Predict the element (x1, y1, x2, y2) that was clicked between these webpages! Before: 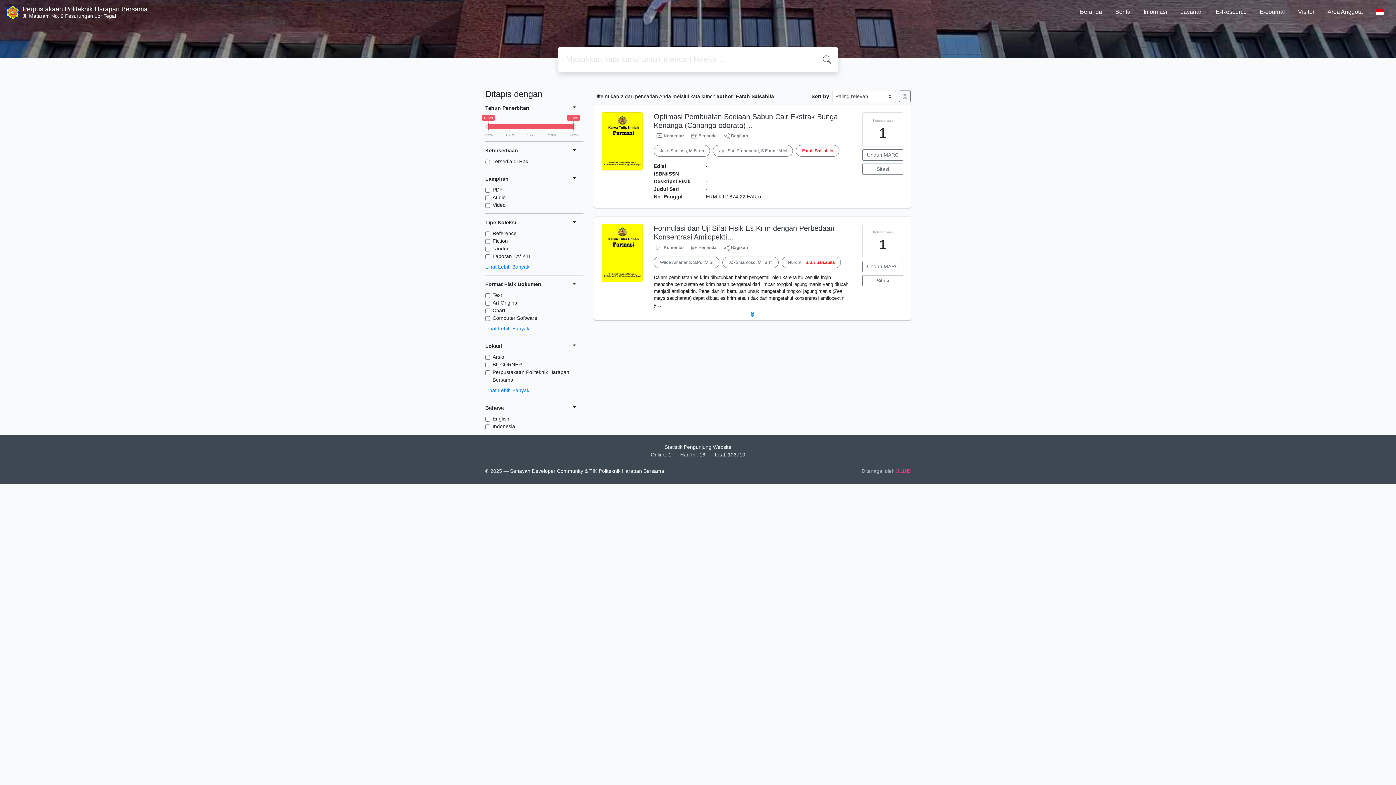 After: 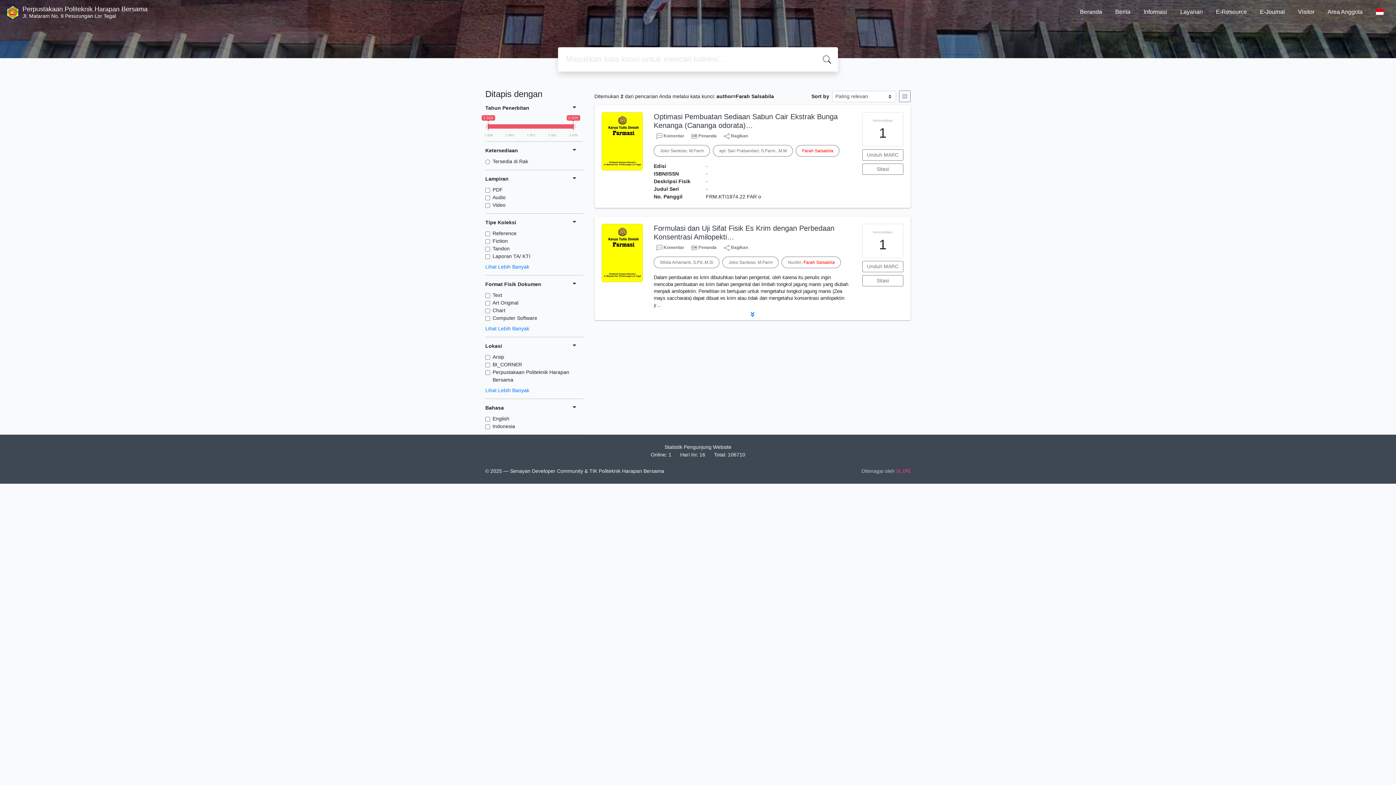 Action: bbox: (796, 145, 839, 156) label: Farah Salsabila